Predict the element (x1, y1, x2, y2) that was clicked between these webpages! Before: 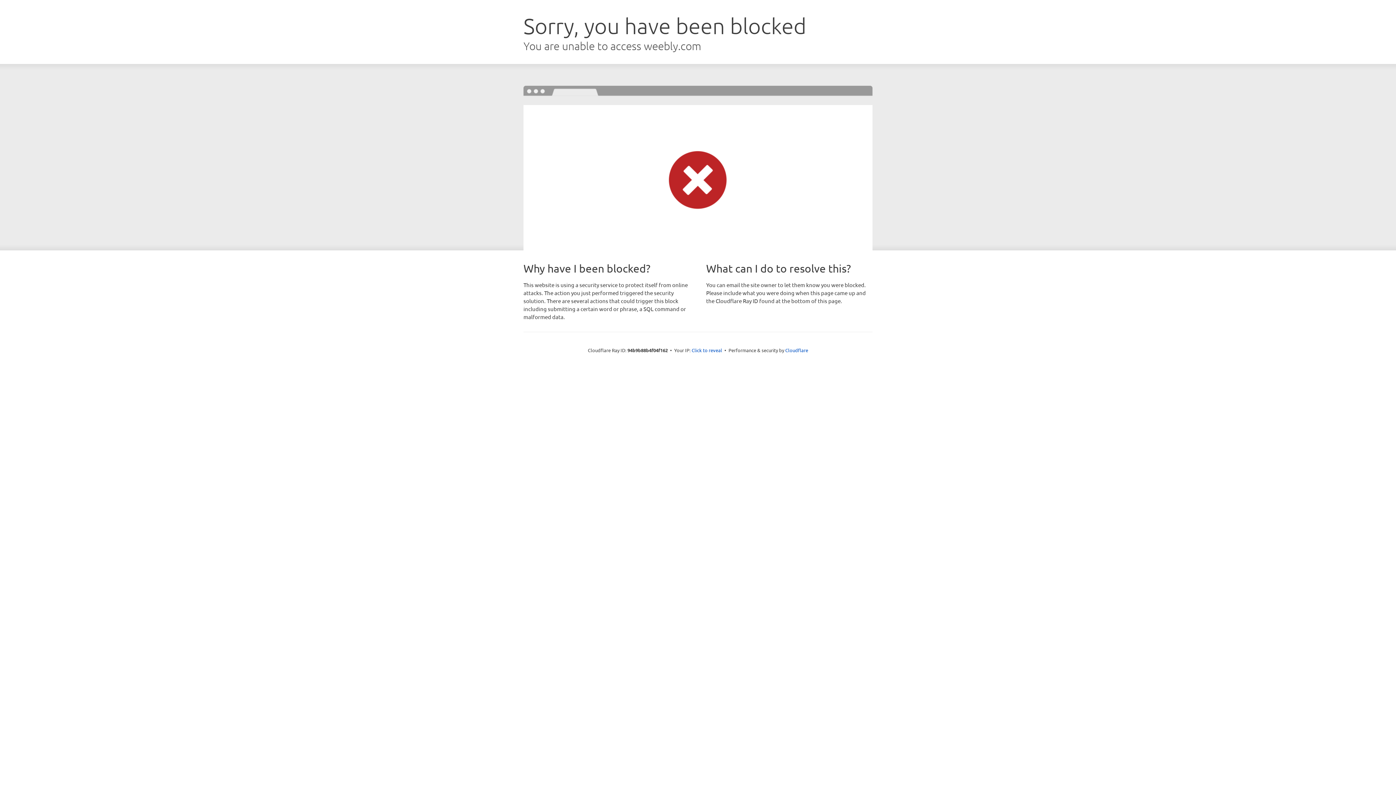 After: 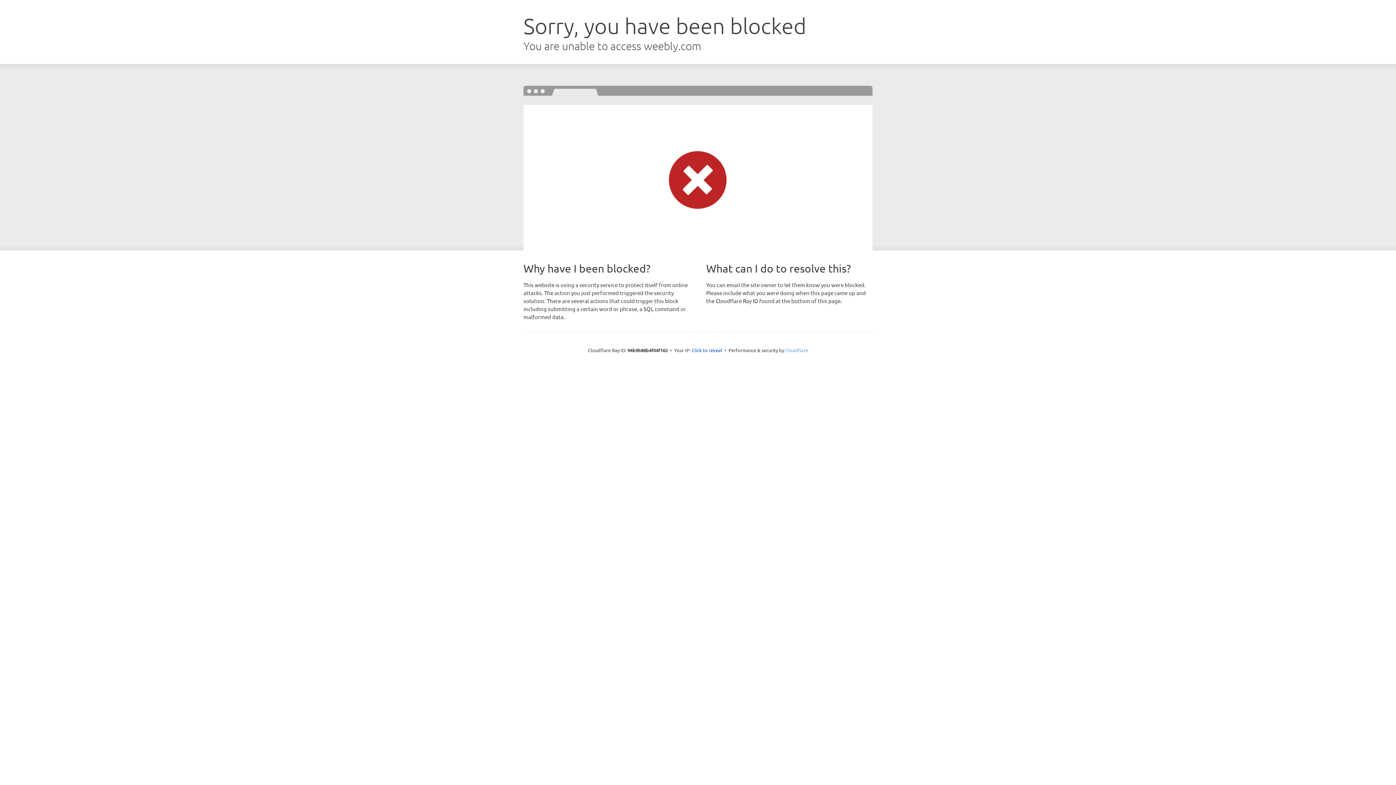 Action: label: Cloudflare bbox: (785, 347, 808, 353)